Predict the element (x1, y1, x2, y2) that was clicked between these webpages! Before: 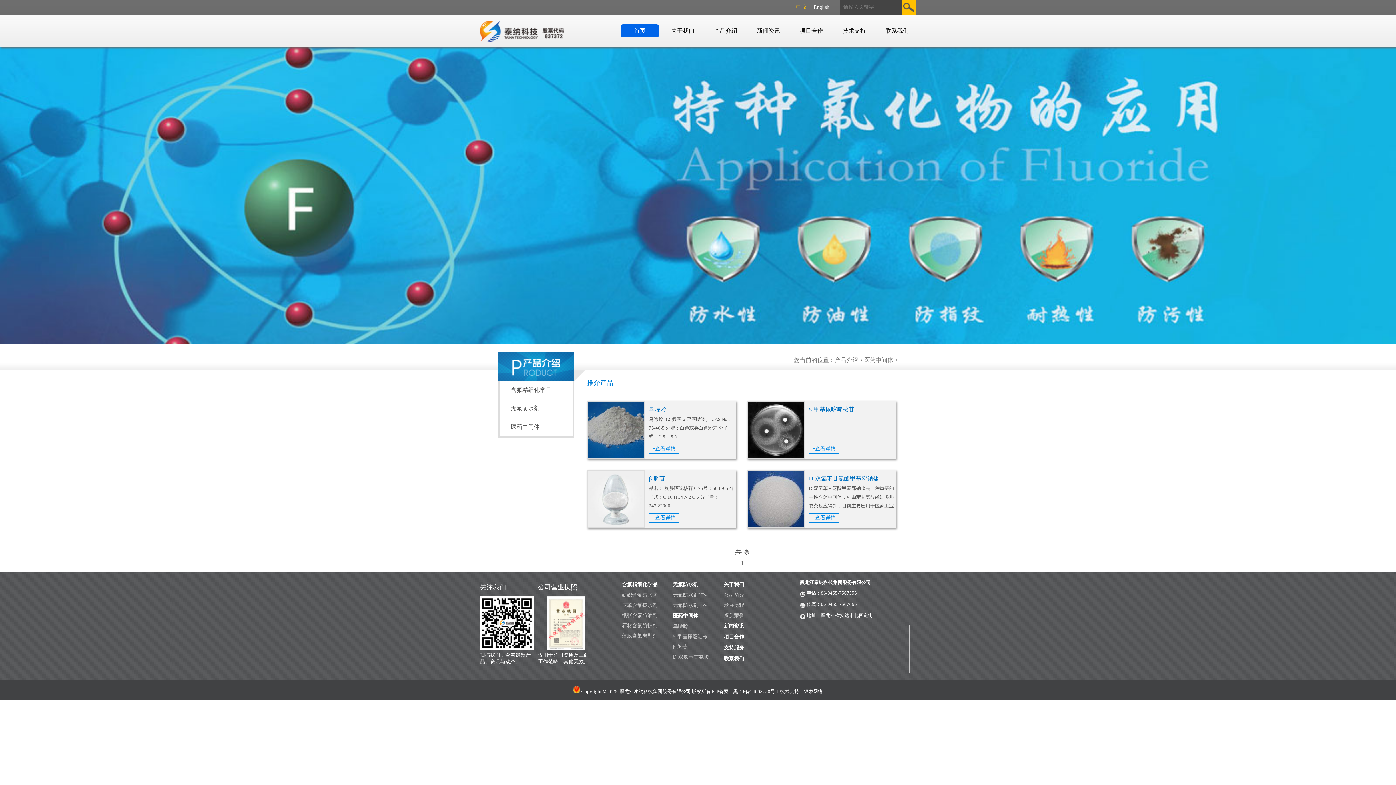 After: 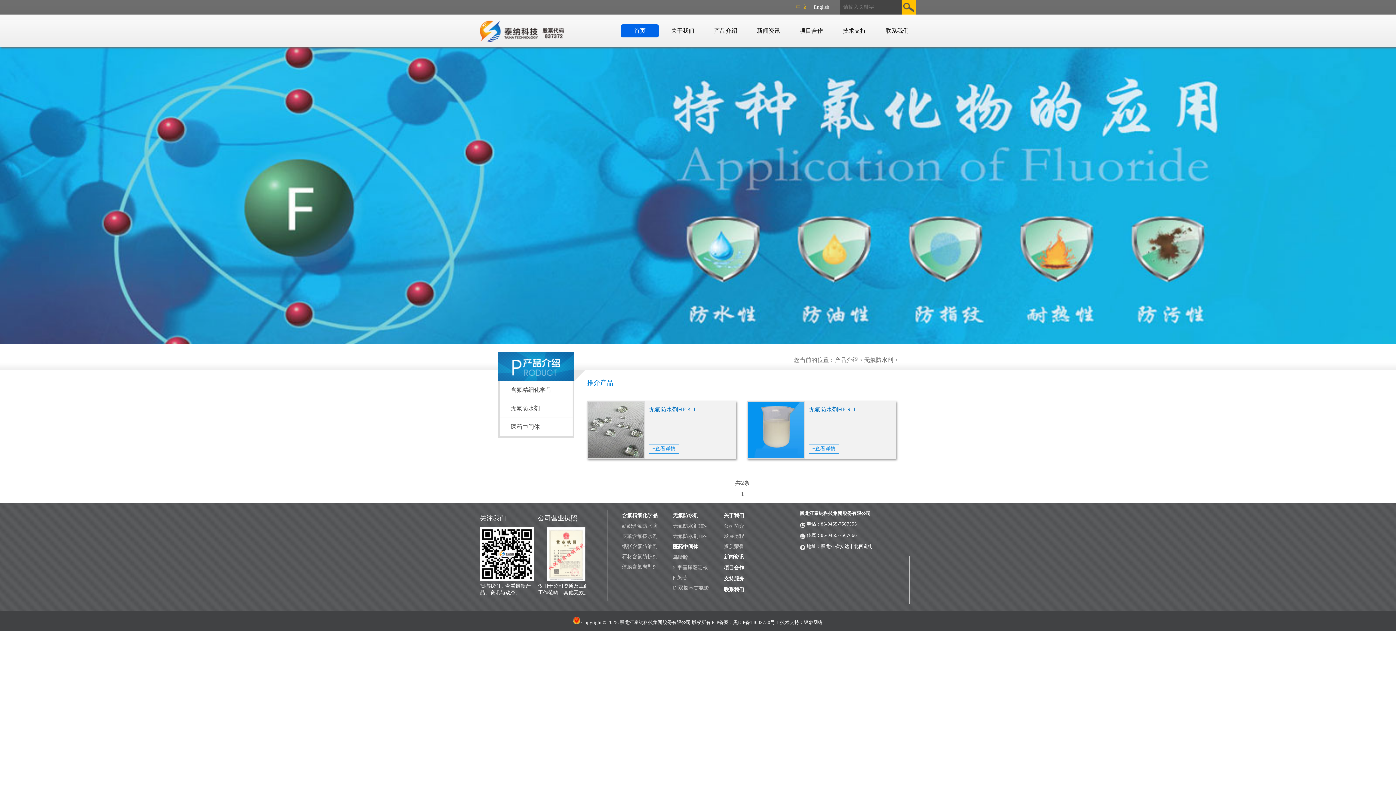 Action: label: 无氟防水剂 bbox: (673, 582, 698, 587)